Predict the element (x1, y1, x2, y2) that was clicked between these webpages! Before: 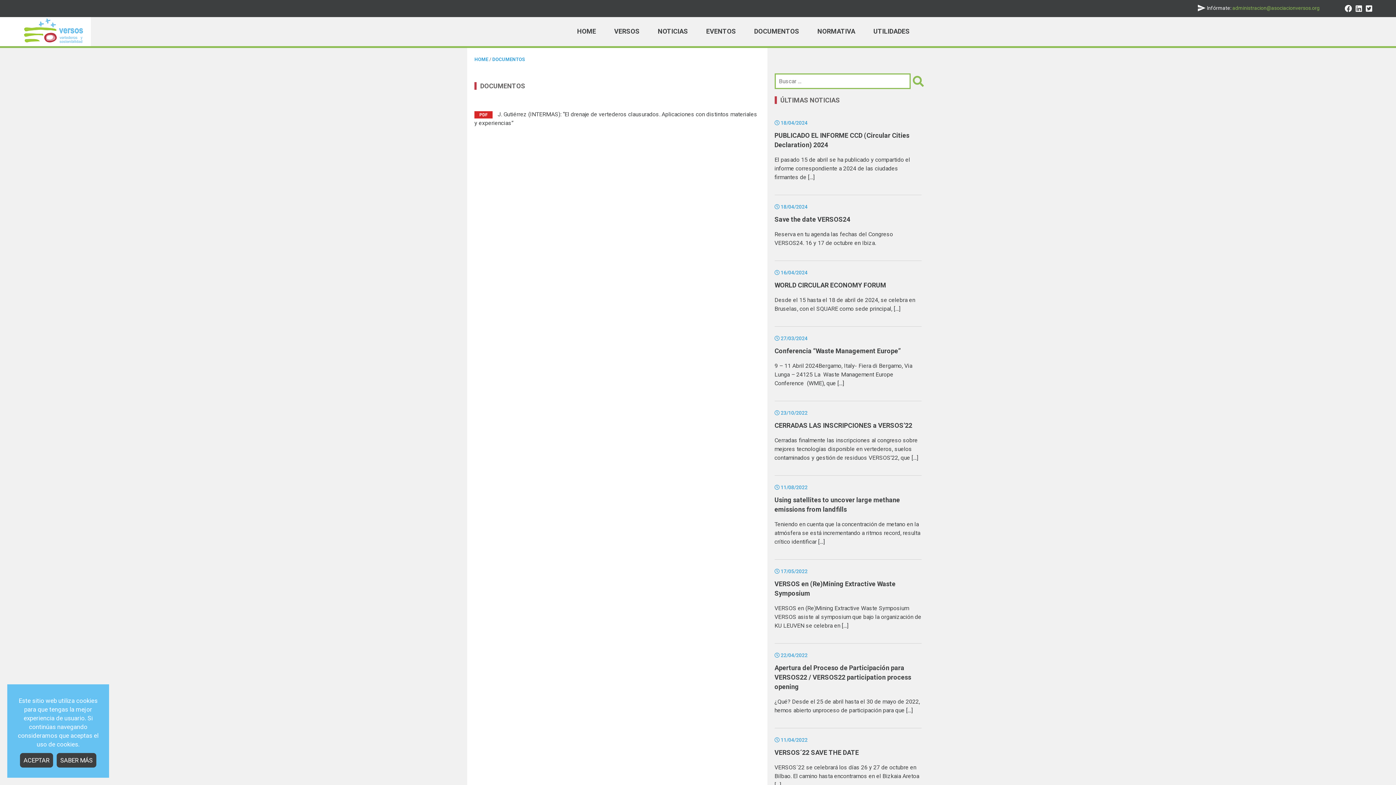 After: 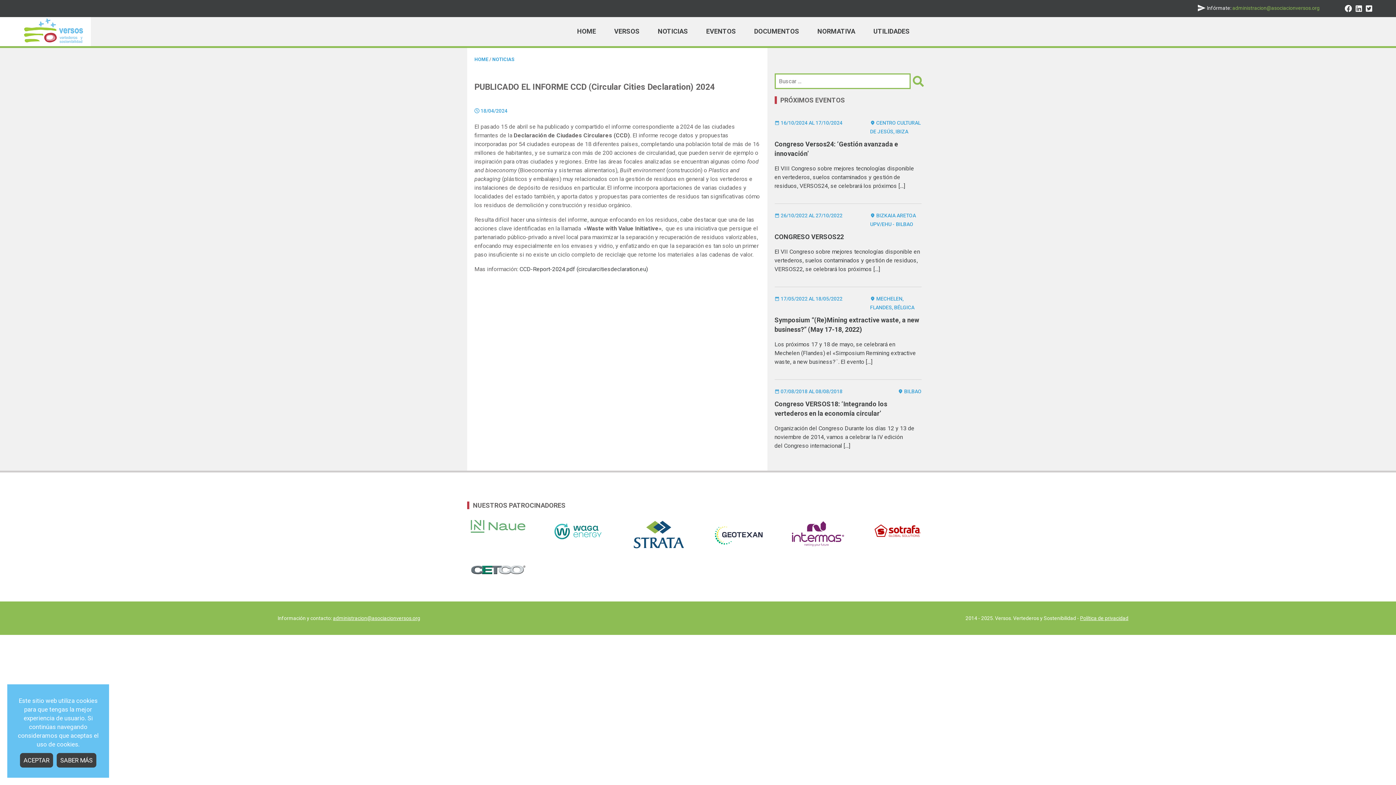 Action: label: El pasado 15 de abril se ha publicado y compartido el informe correspondiente a 2024 de las ciudades firmantes de […] bbox: (774, 156, 910, 180)